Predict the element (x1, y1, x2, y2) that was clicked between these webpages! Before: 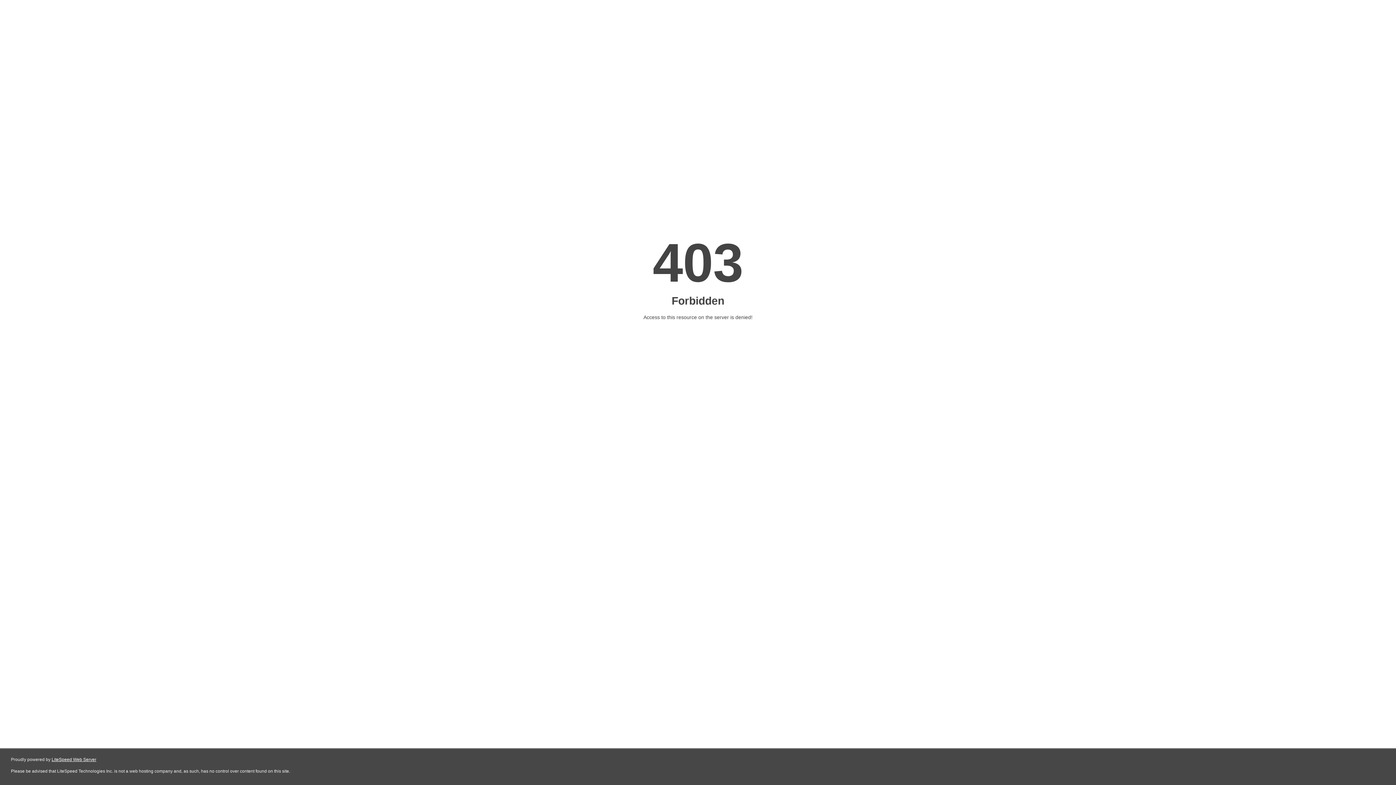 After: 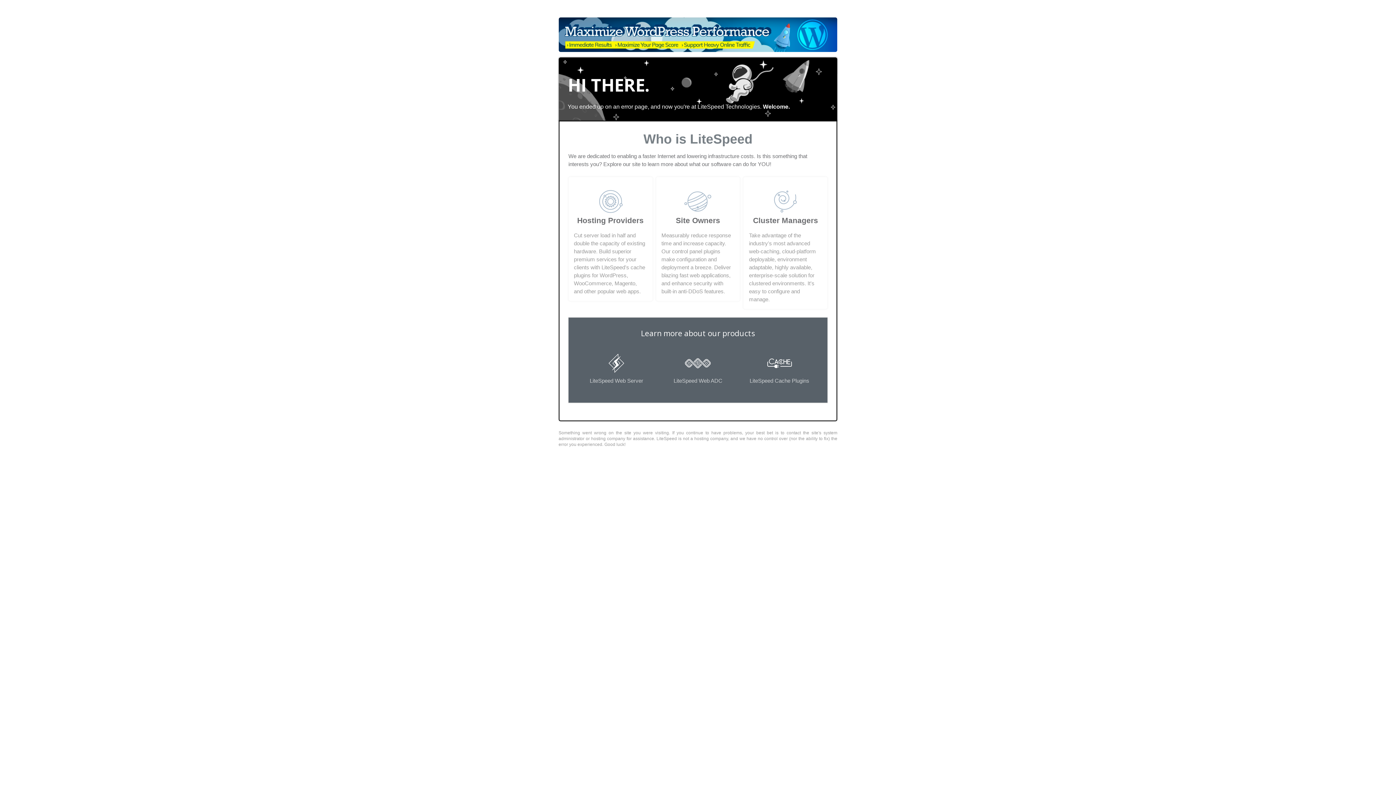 Action: label: LiteSpeed Web Server bbox: (51, 757, 96, 762)